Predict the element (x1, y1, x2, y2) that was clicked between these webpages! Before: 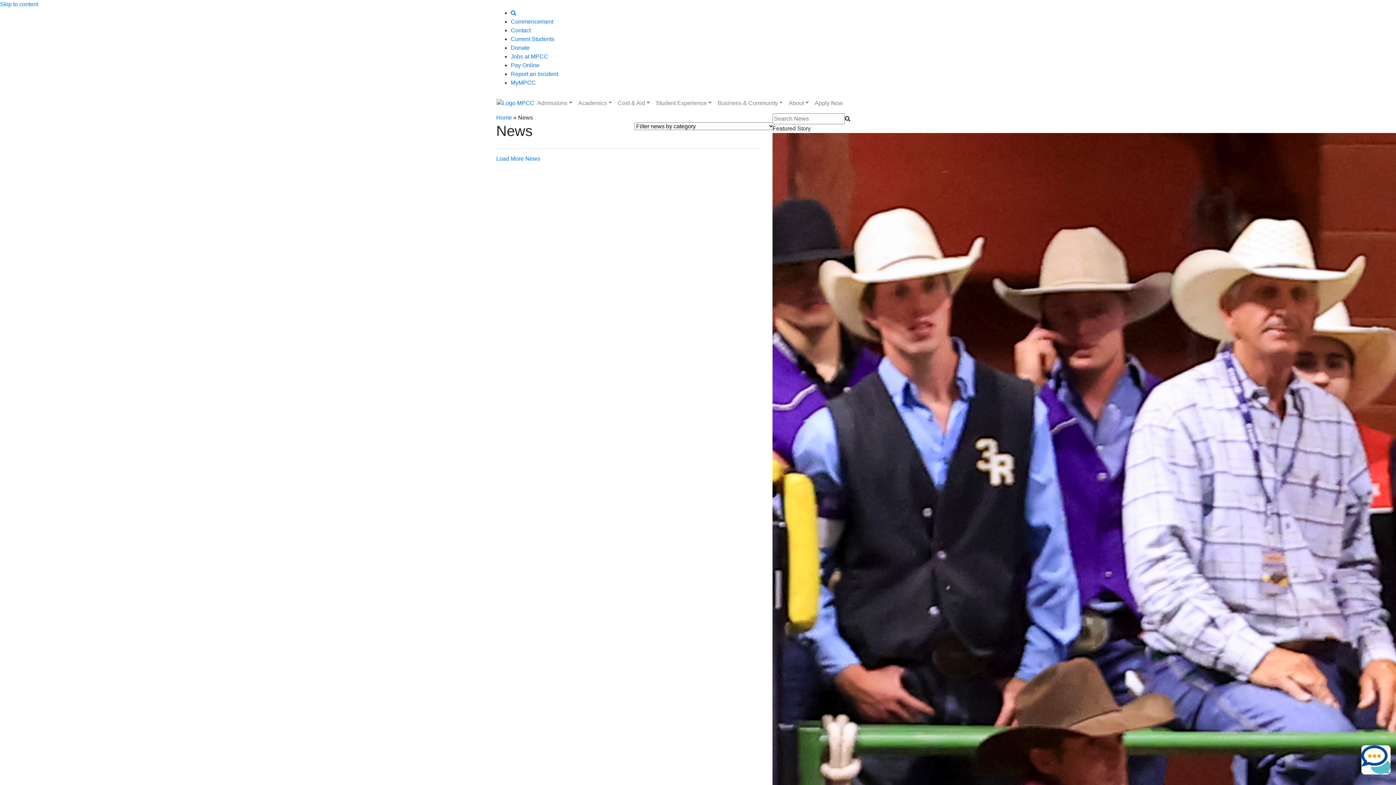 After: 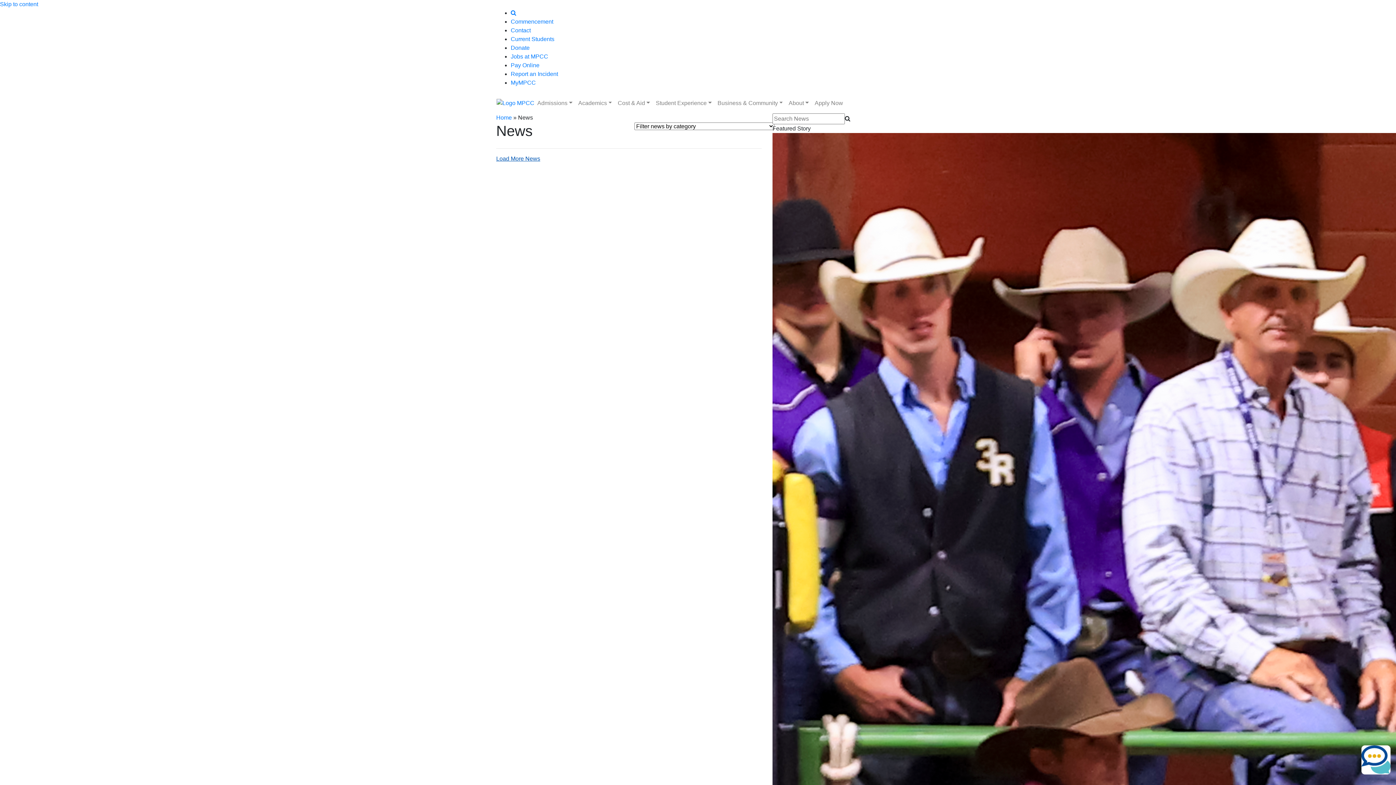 Action: label: Load More News bbox: (496, 155, 540, 161)